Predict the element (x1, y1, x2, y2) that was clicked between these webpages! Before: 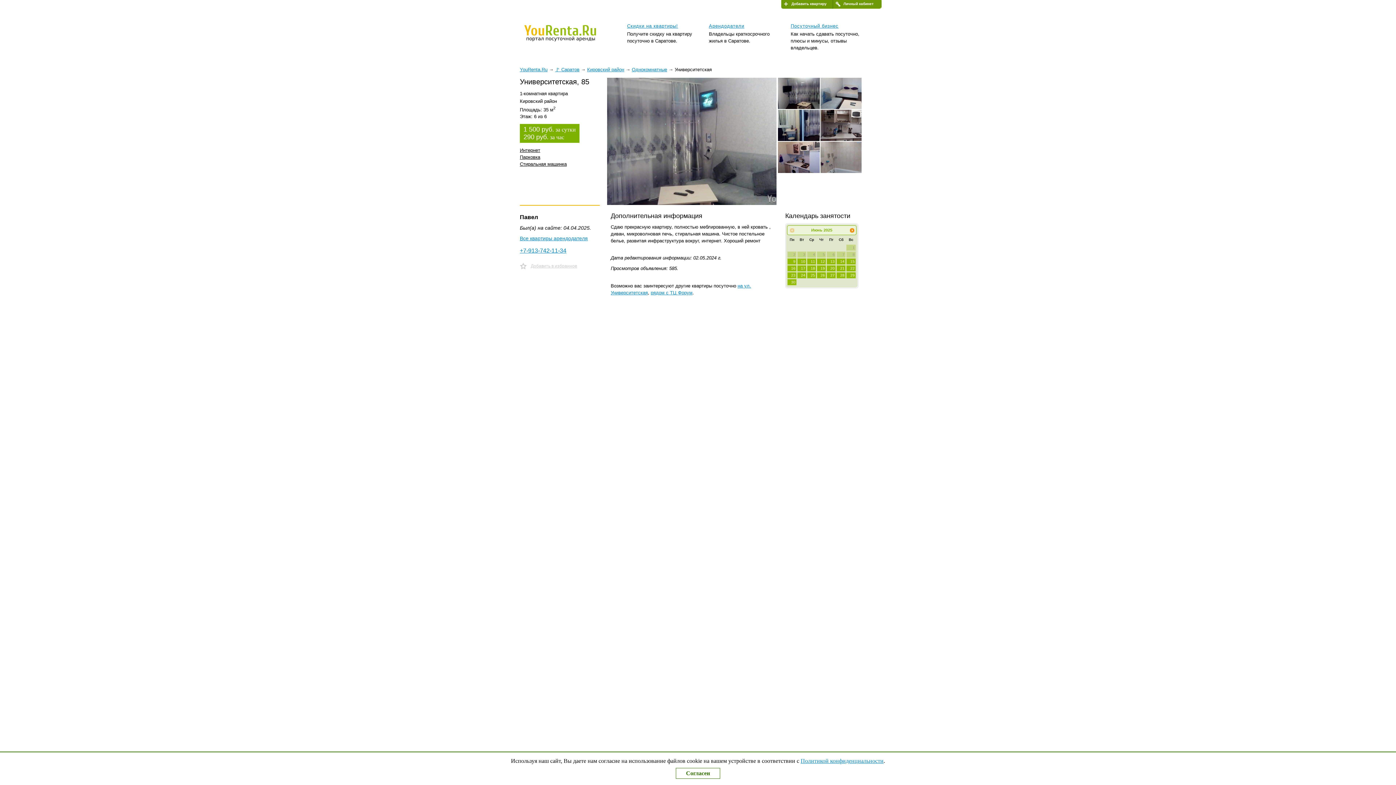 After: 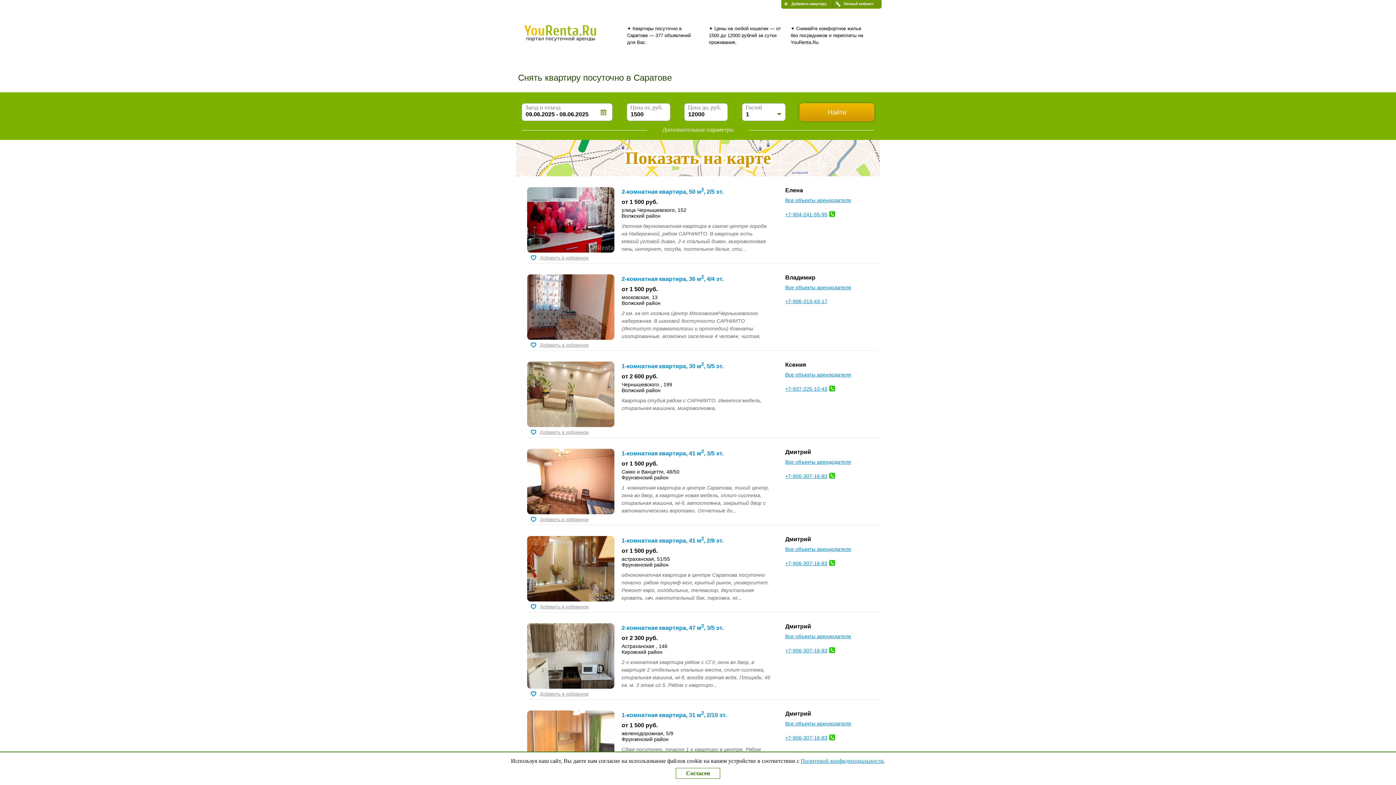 Action: label: 🚩 Саратов bbox: (555, 66, 579, 72)